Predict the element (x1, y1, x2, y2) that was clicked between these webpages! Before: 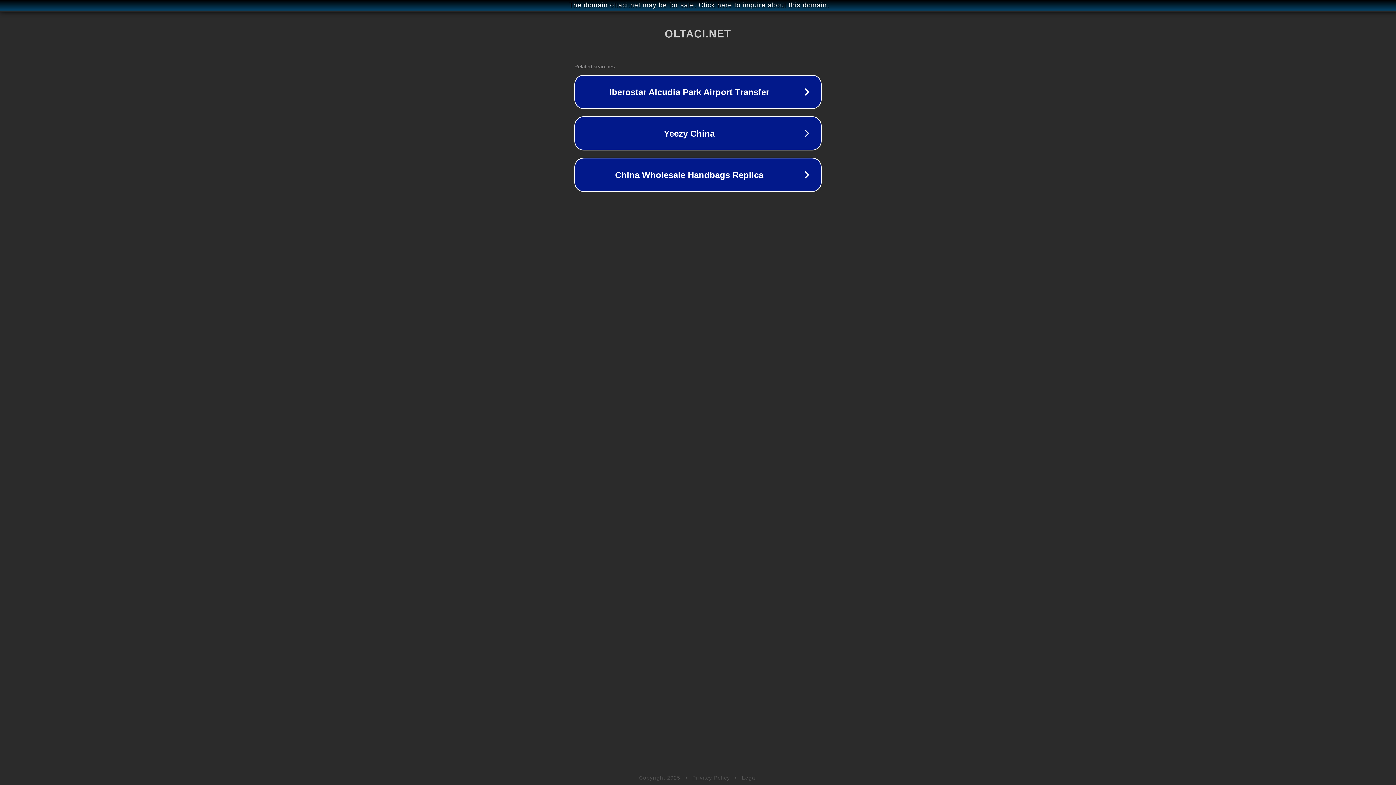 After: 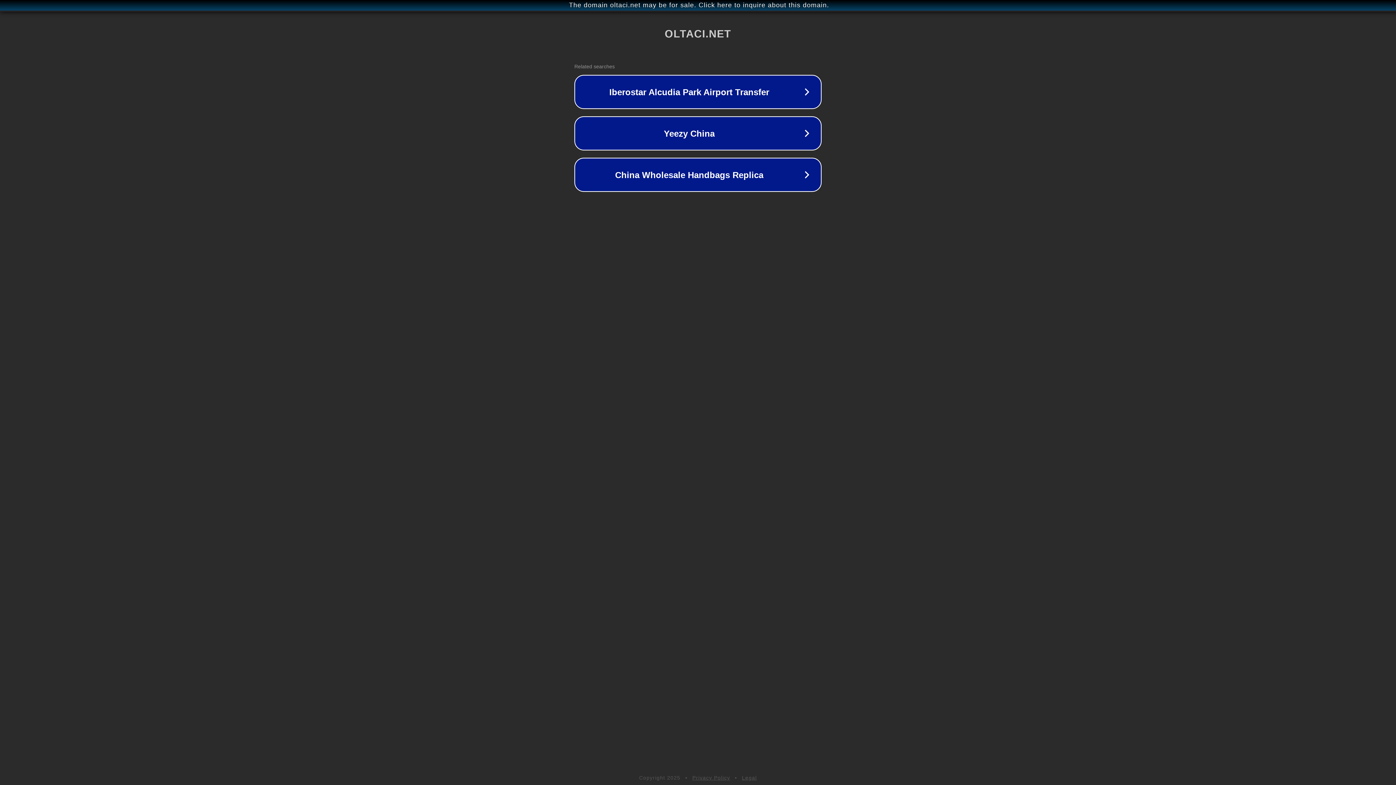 Action: label: Legal bbox: (742, 775, 757, 781)